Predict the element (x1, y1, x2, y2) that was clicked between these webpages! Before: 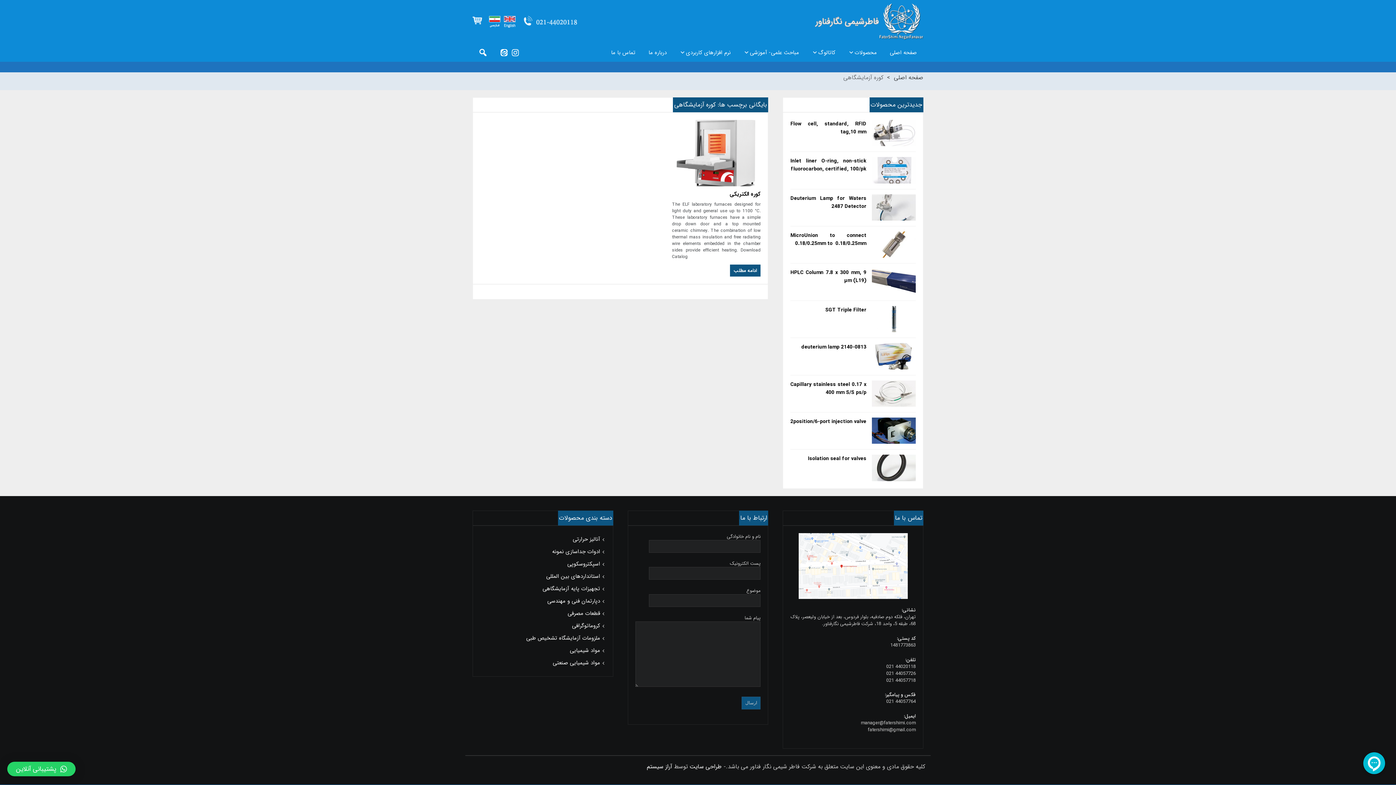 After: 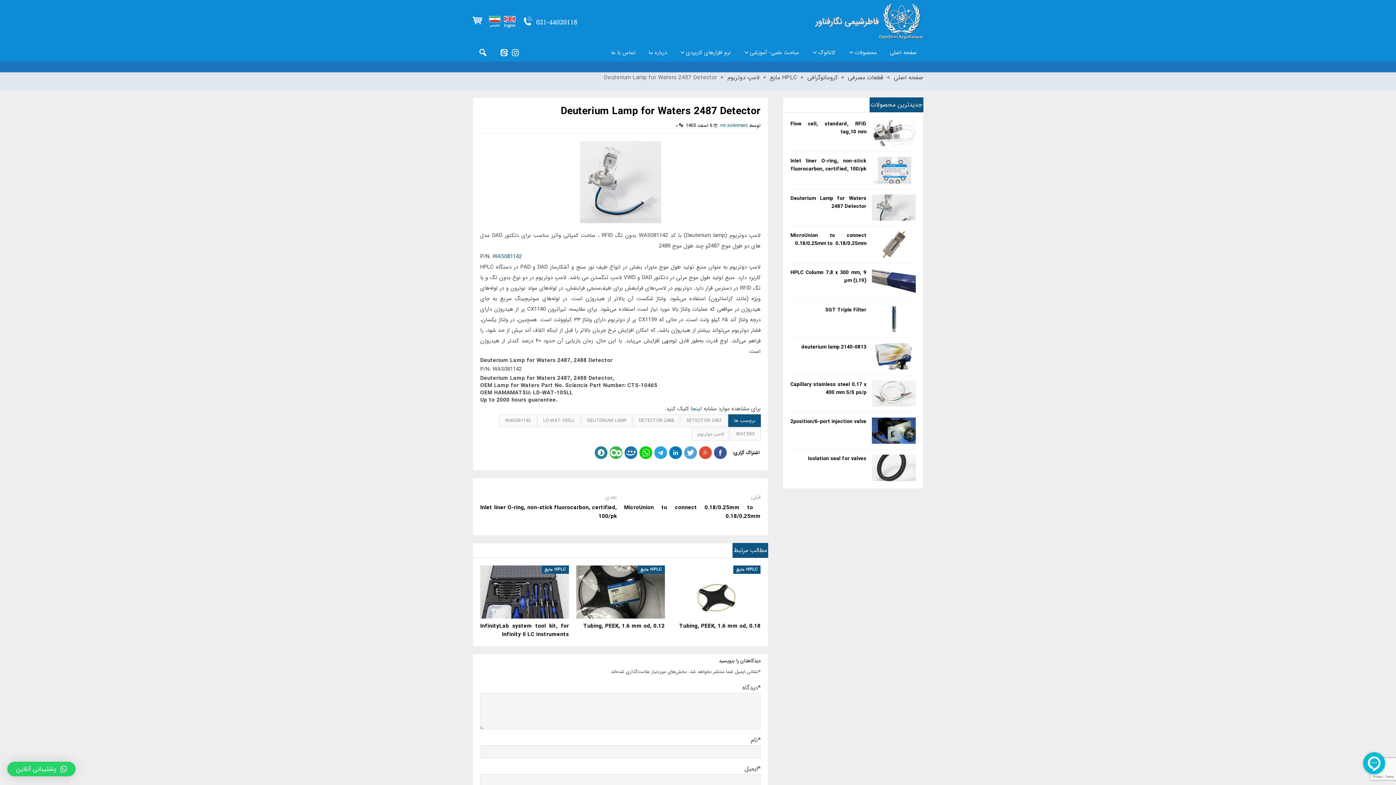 Action: bbox: (790, 194, 866, 210) label: Deuterium Lamp for Waters 2487 Detector